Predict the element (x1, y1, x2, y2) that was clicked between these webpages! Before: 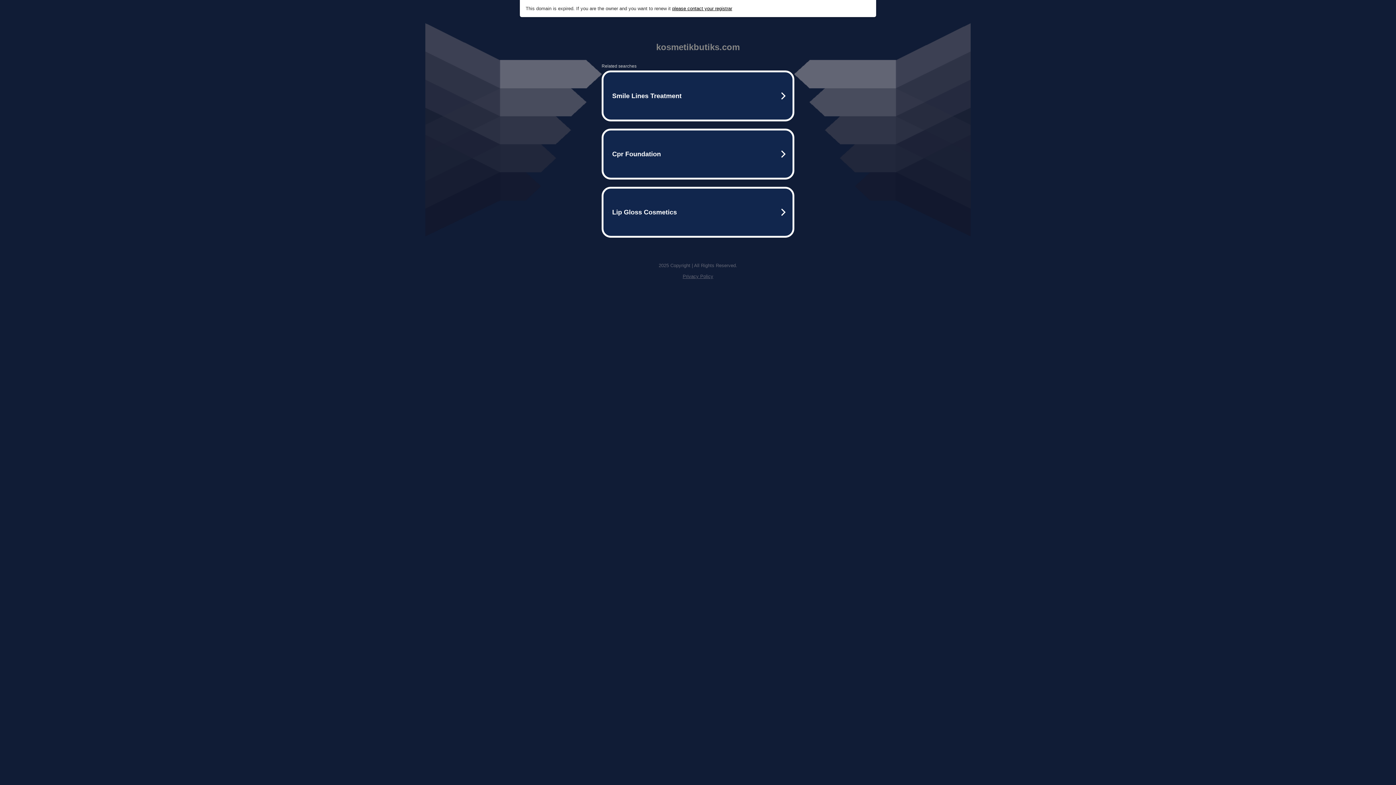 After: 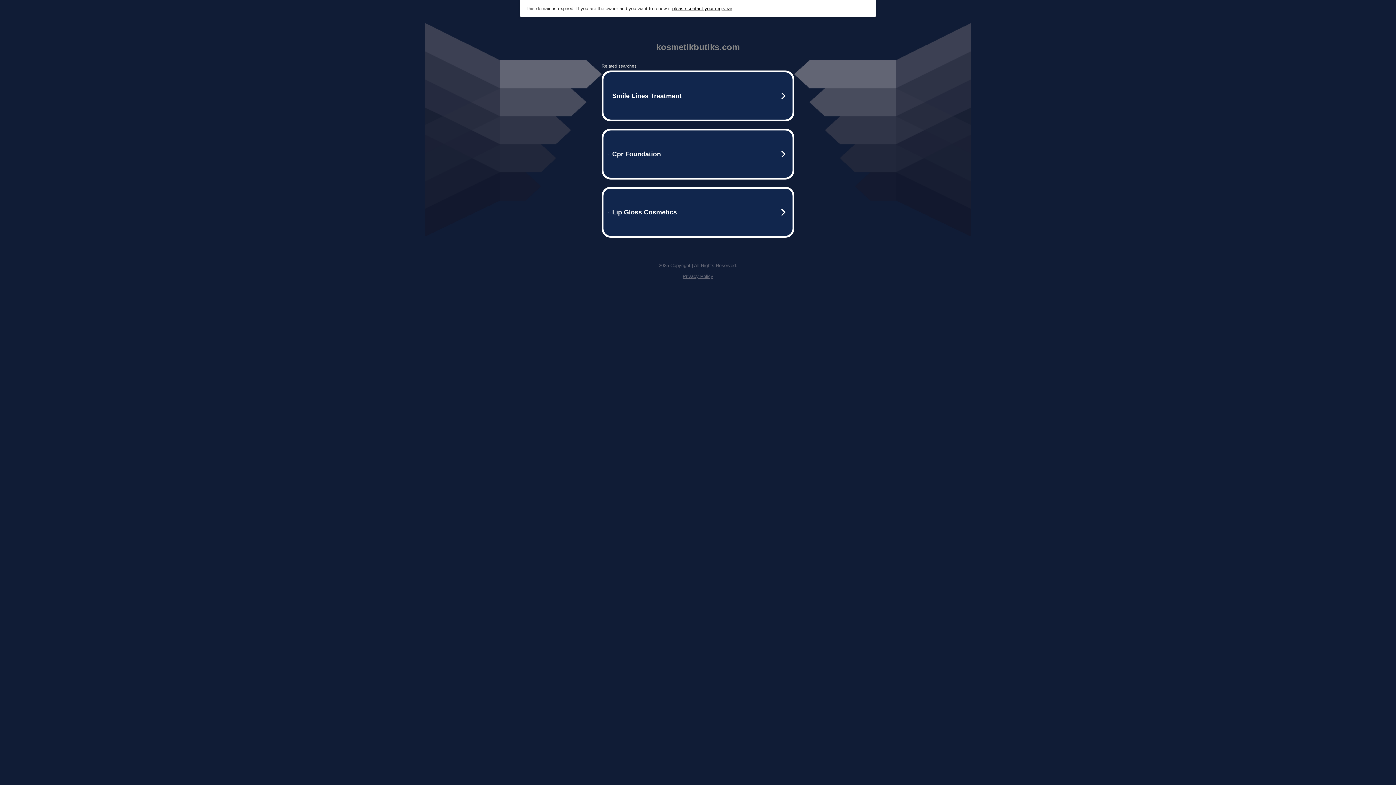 Action: bbox: (682, 273, 713, 279) label: Privacy Policy